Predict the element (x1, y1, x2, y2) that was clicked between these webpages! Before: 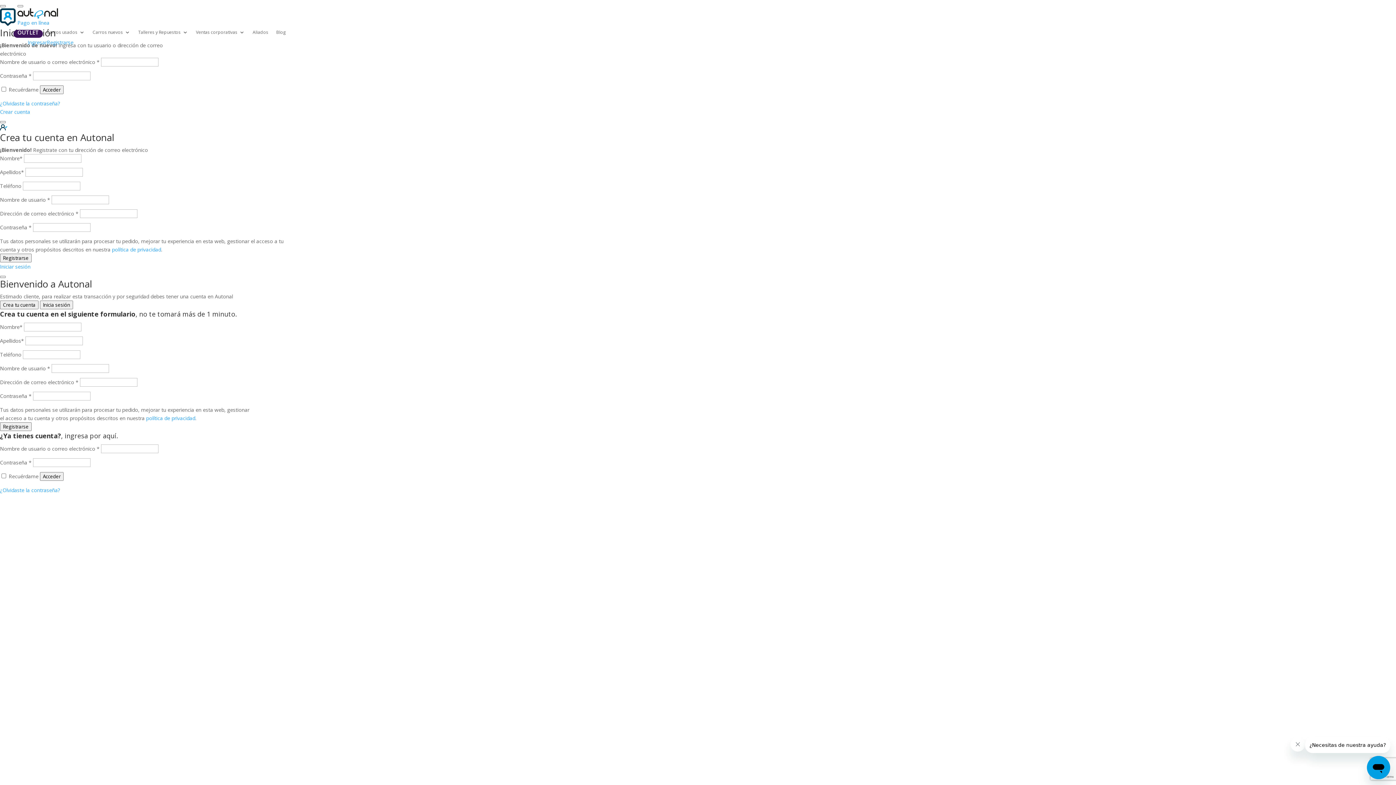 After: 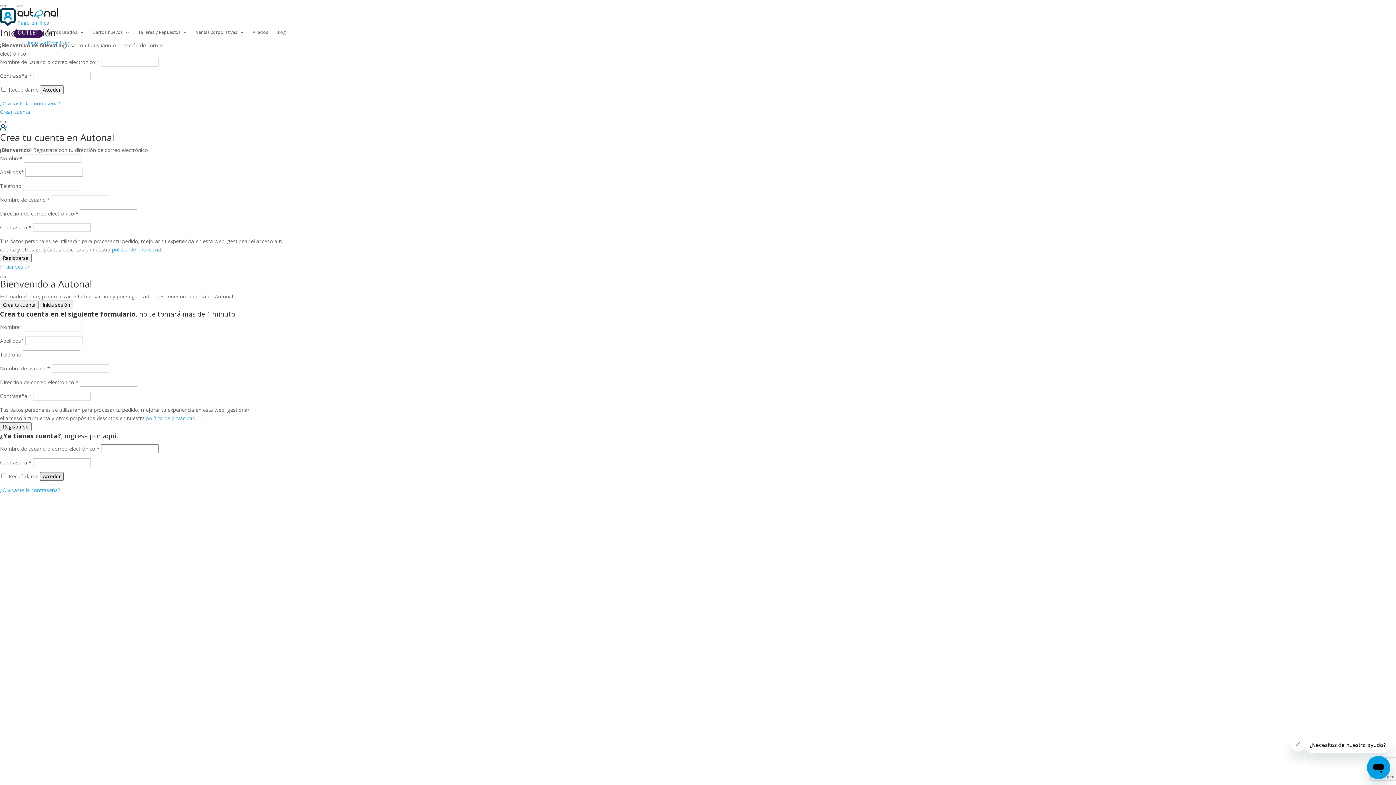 Action: bbox: (40, 472, 63, 481) label: Acceder